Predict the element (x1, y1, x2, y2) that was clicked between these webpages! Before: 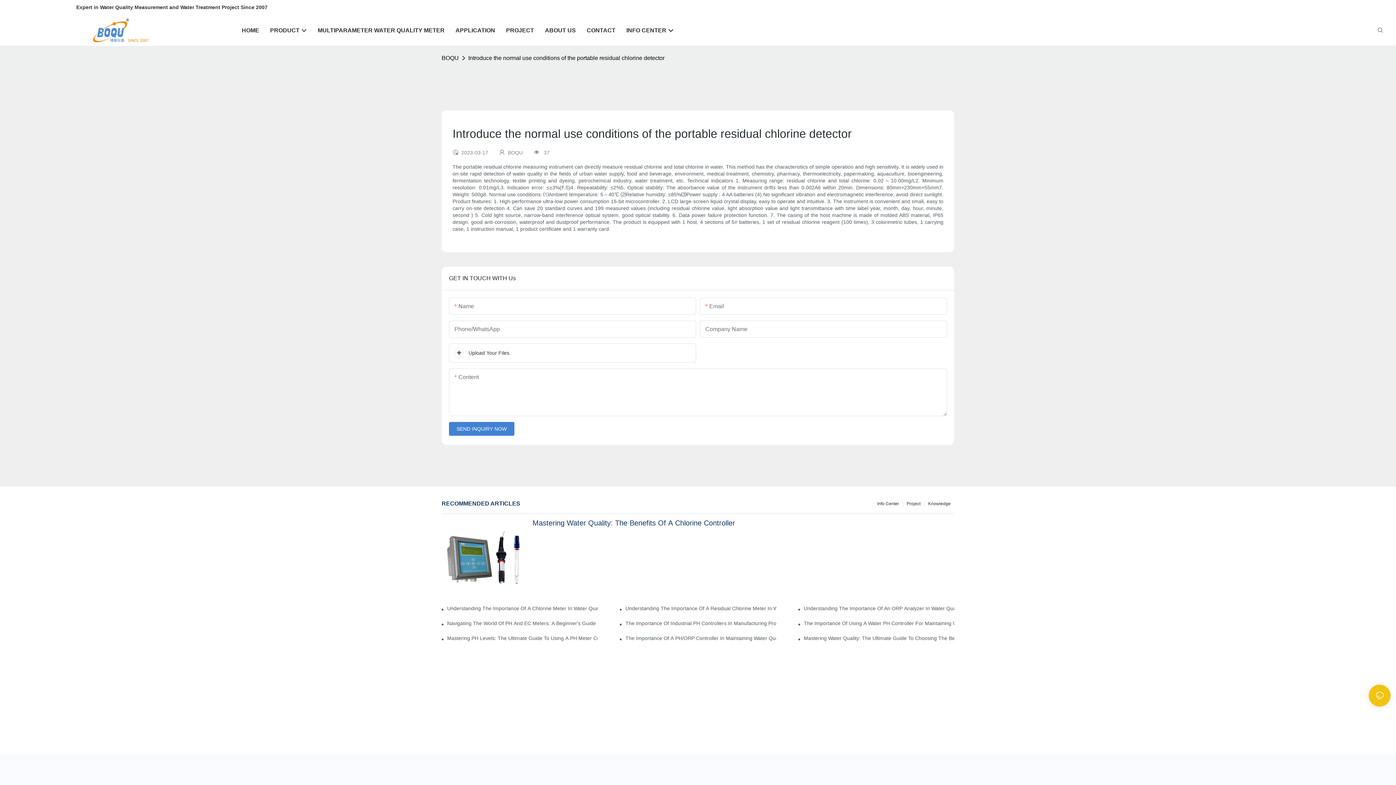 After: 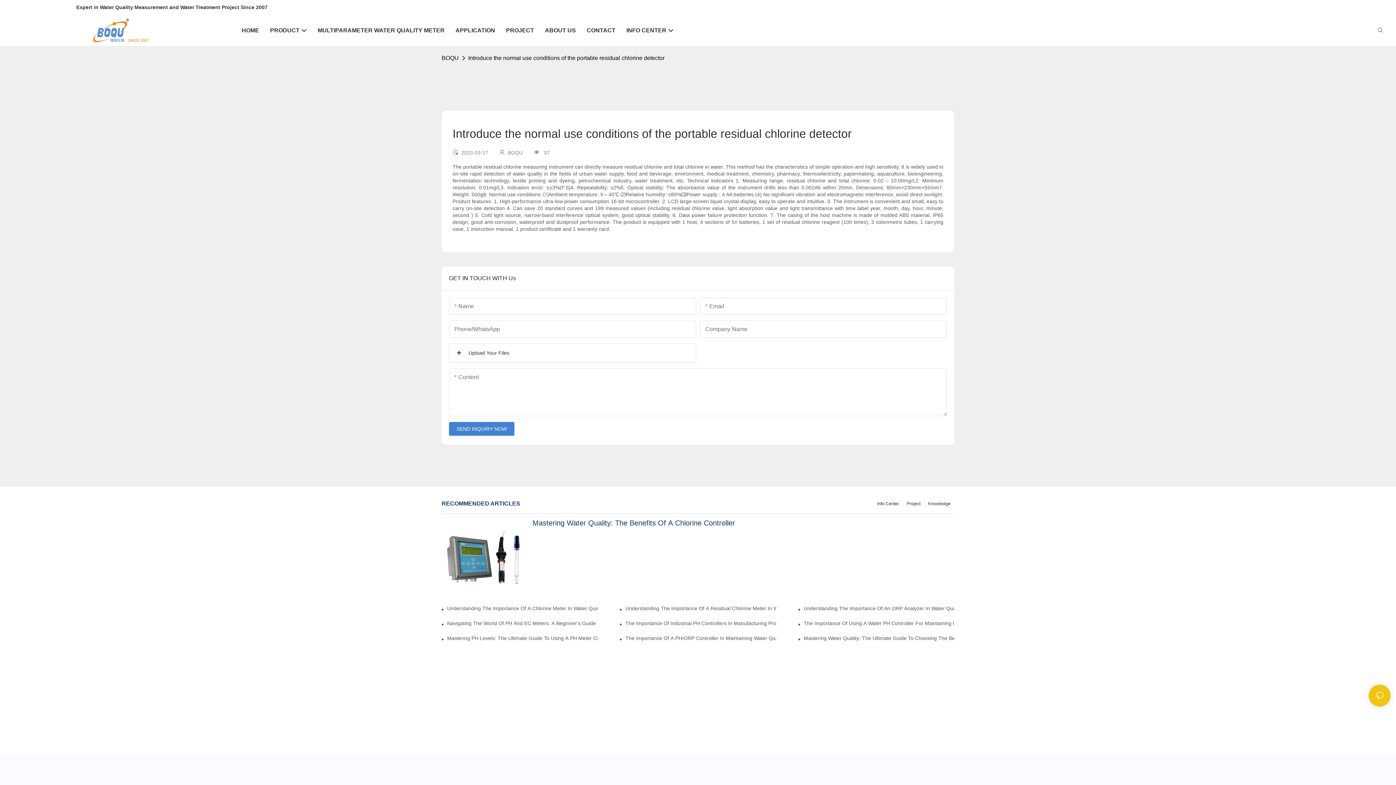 Action: bbox: (466, 53, 666, 62) label: Introduce the normal use conditions of the portable residual chlorine detector